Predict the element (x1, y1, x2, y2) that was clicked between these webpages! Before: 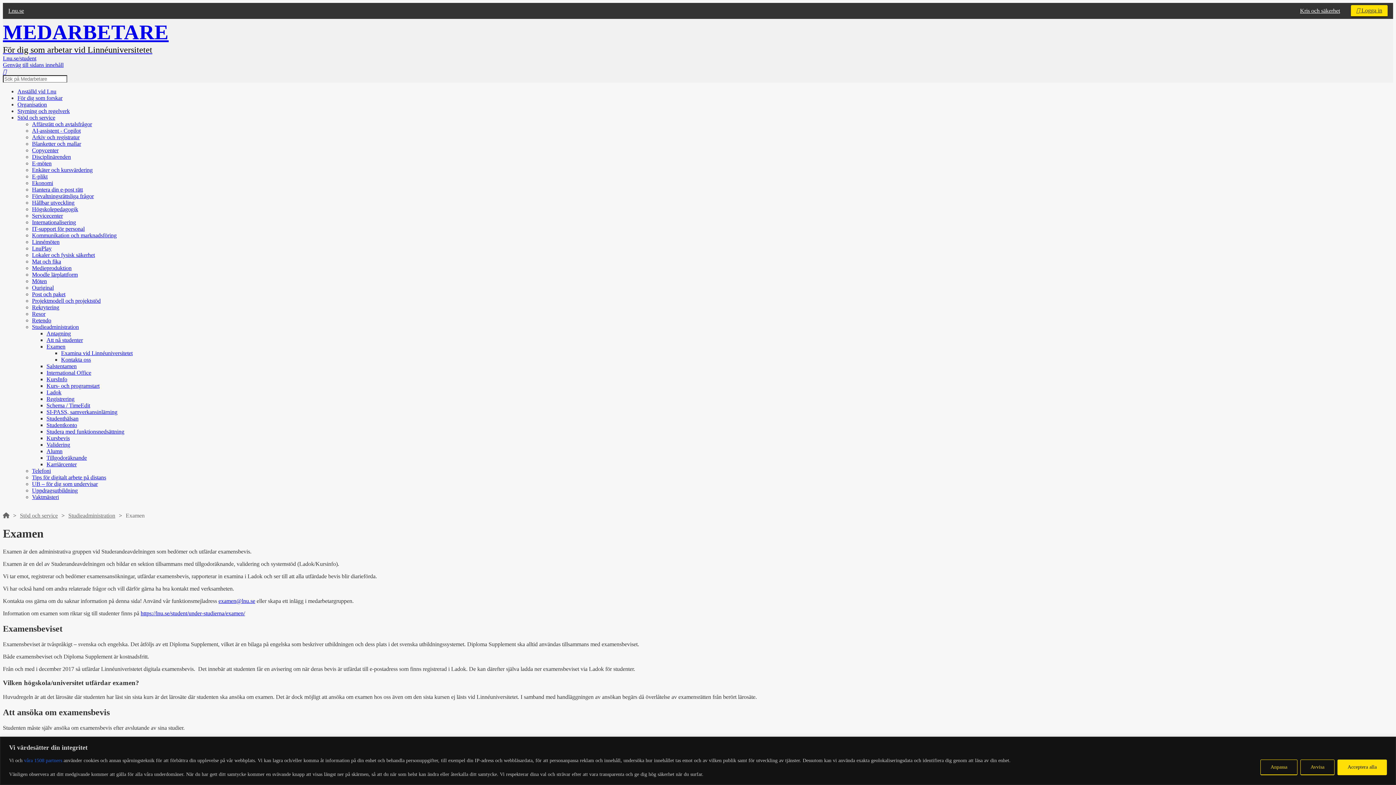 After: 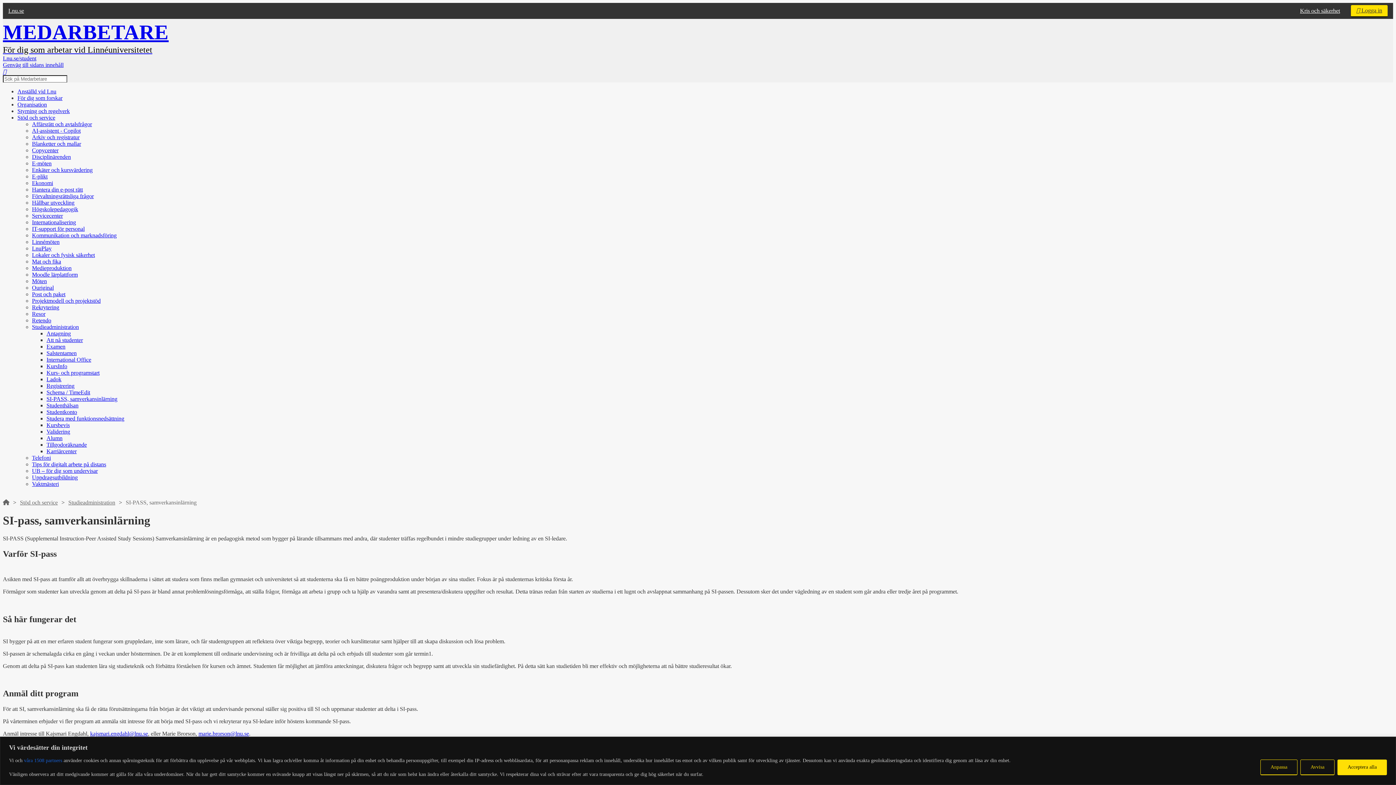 Action: bbox: (46, 409, 117, 415) label: SI-PASS, samverkansinlärning